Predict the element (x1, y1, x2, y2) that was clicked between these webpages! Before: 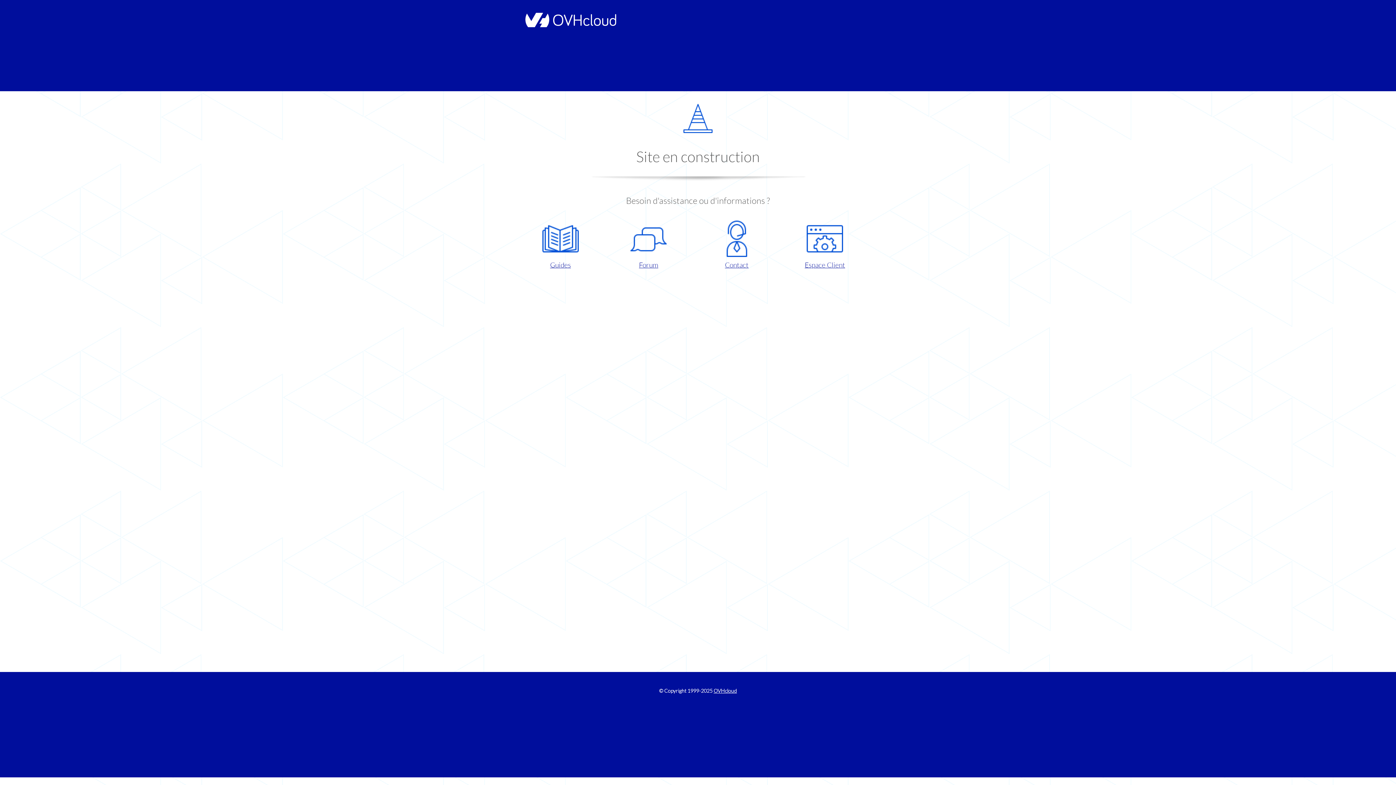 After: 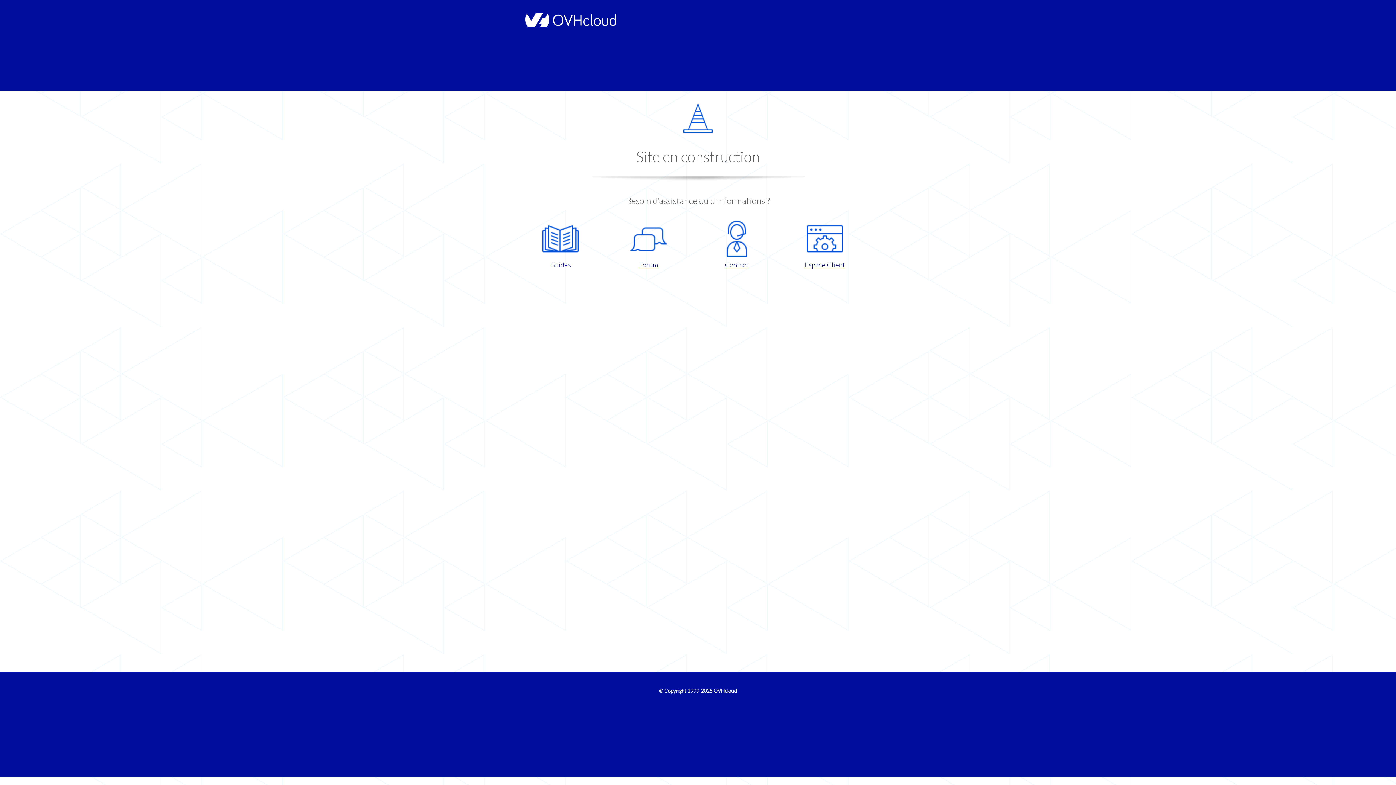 Action: bbox: (521, 220, 599, 270) label: Guides